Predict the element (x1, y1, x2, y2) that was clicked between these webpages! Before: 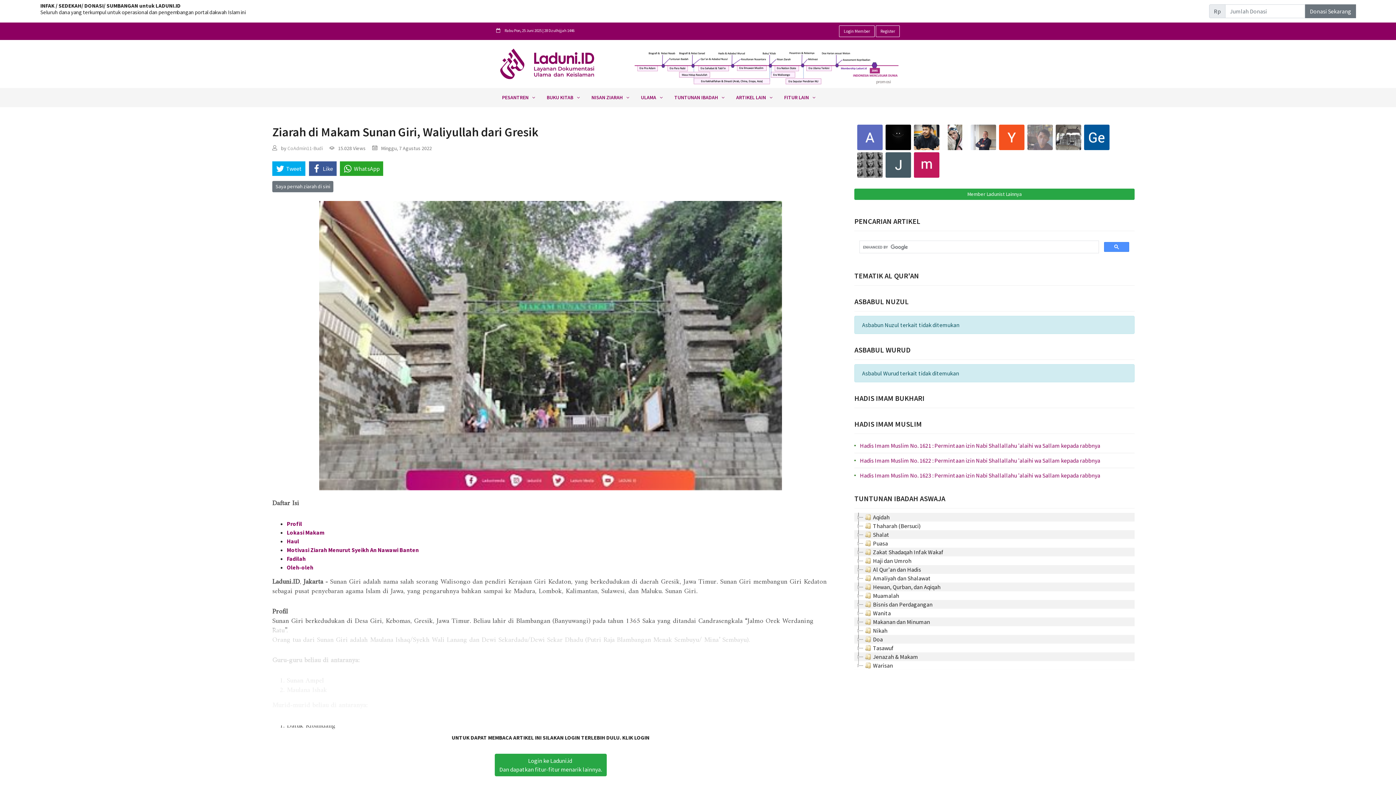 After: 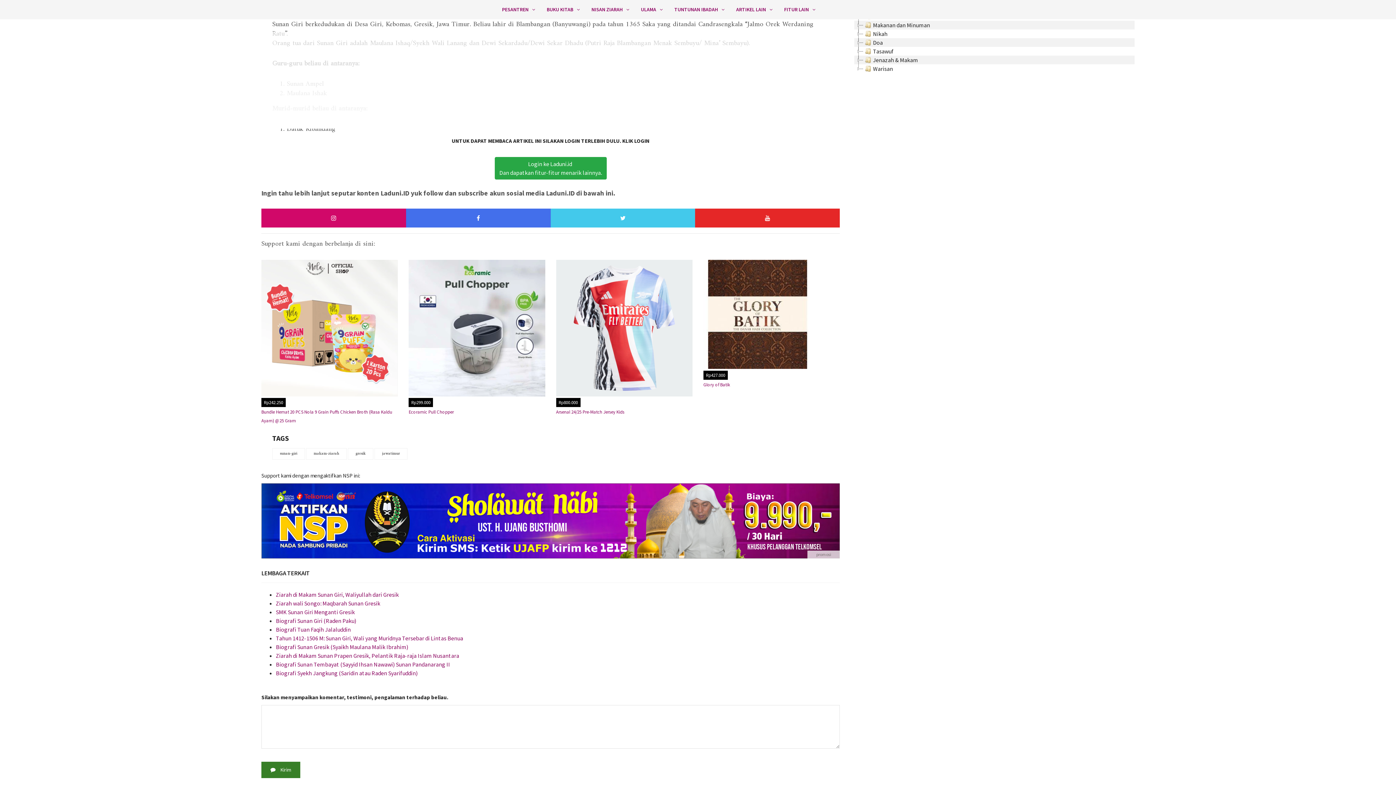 Action: bbox: (286, 537, 299, 545) label: Haul